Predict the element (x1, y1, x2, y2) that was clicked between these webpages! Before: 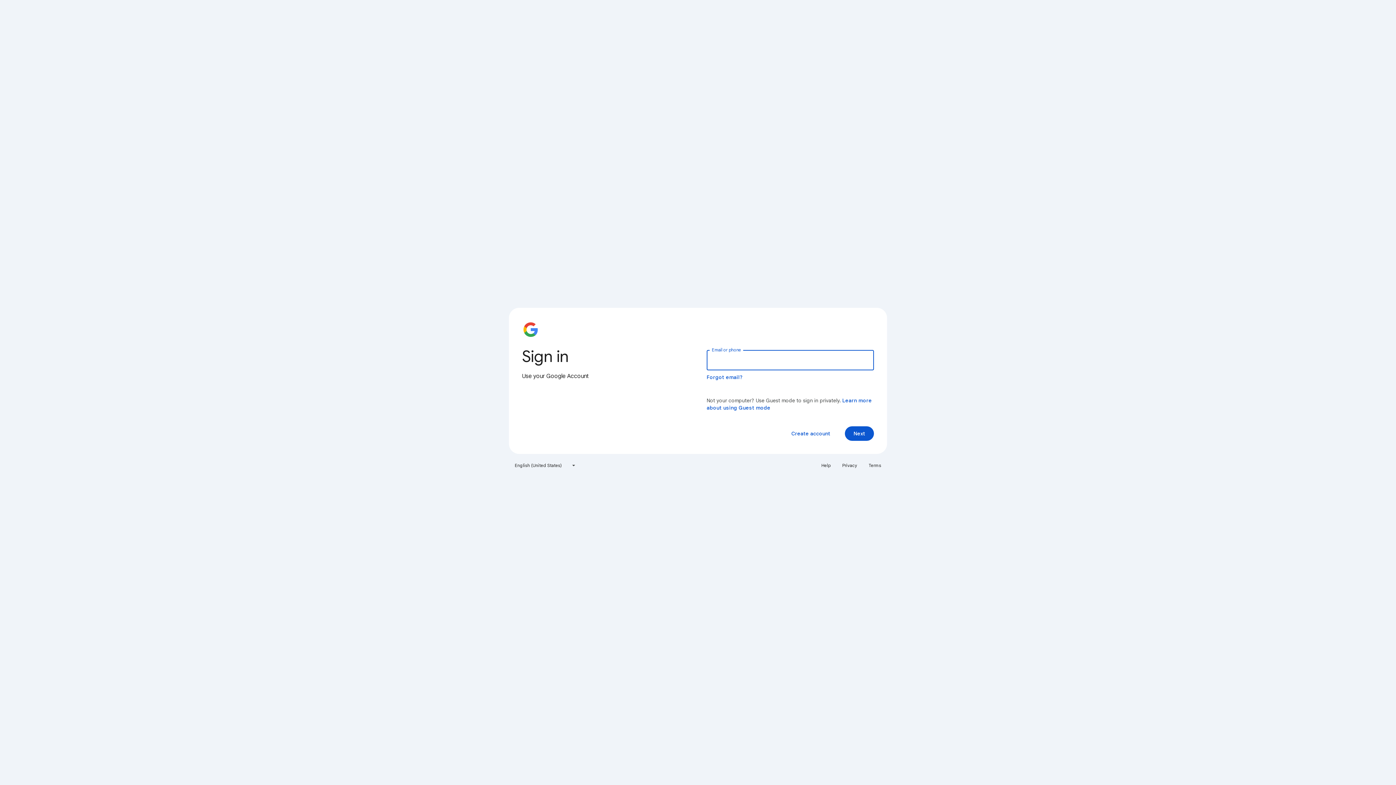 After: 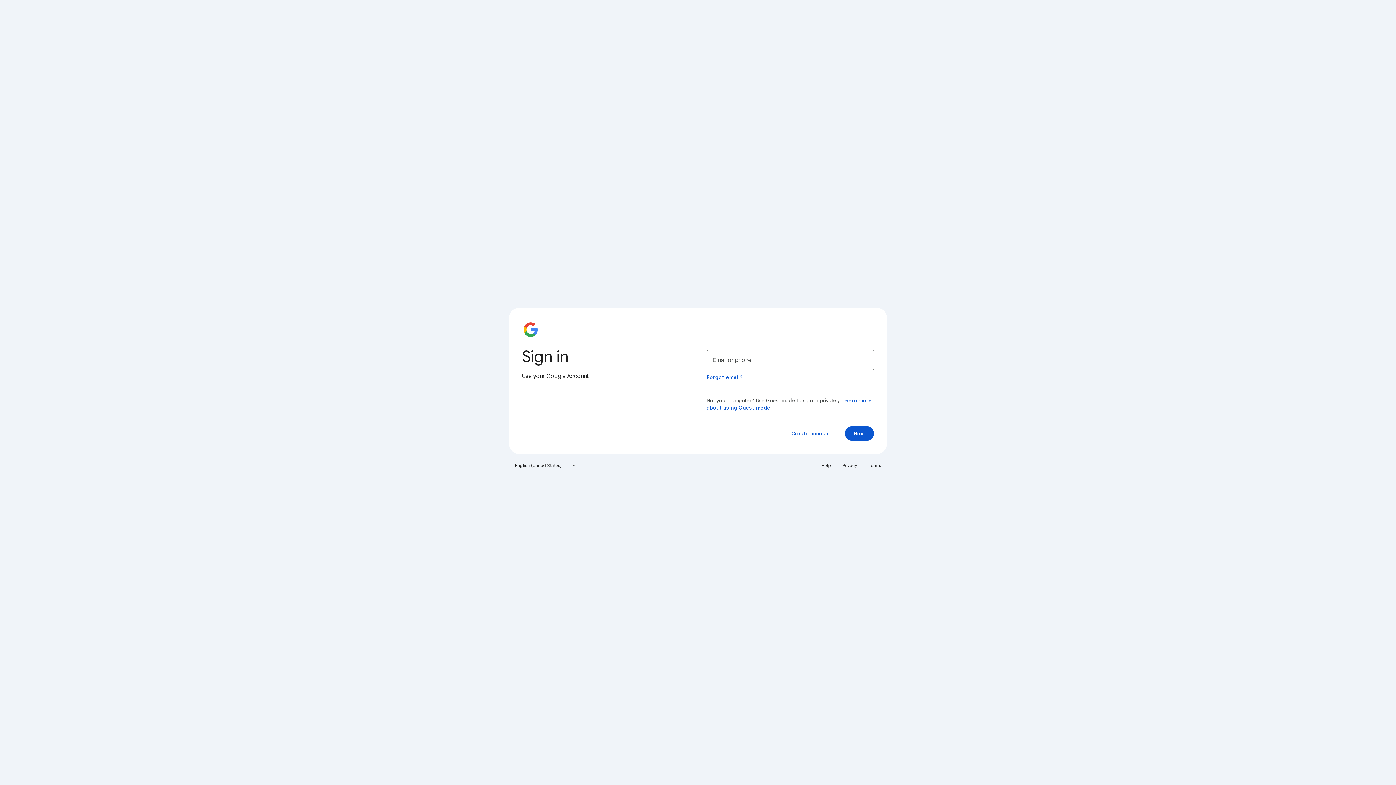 Action: label: Privacy bbox: (838, 460, 861, 471)